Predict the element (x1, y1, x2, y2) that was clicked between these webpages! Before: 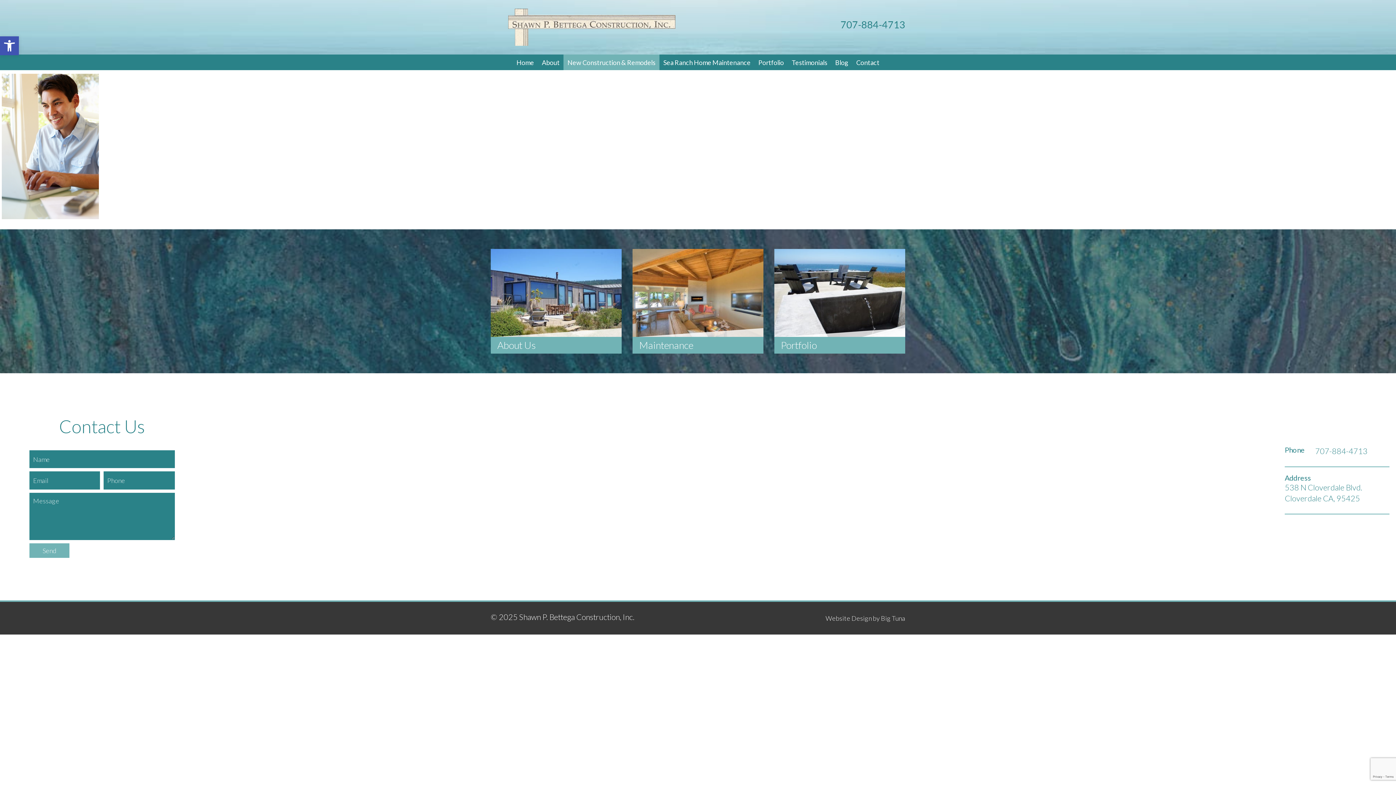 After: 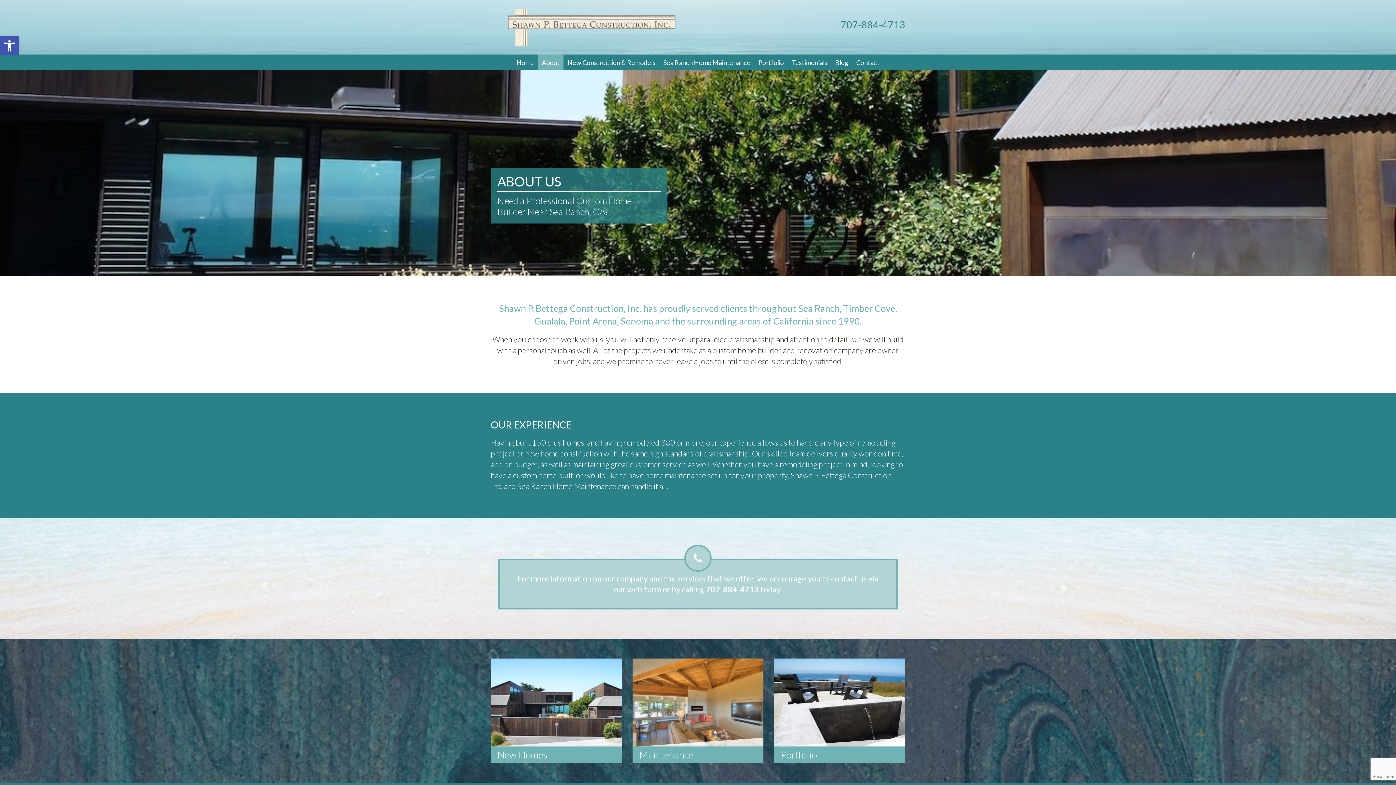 Action: bbox: (490, 249, 621, 353)